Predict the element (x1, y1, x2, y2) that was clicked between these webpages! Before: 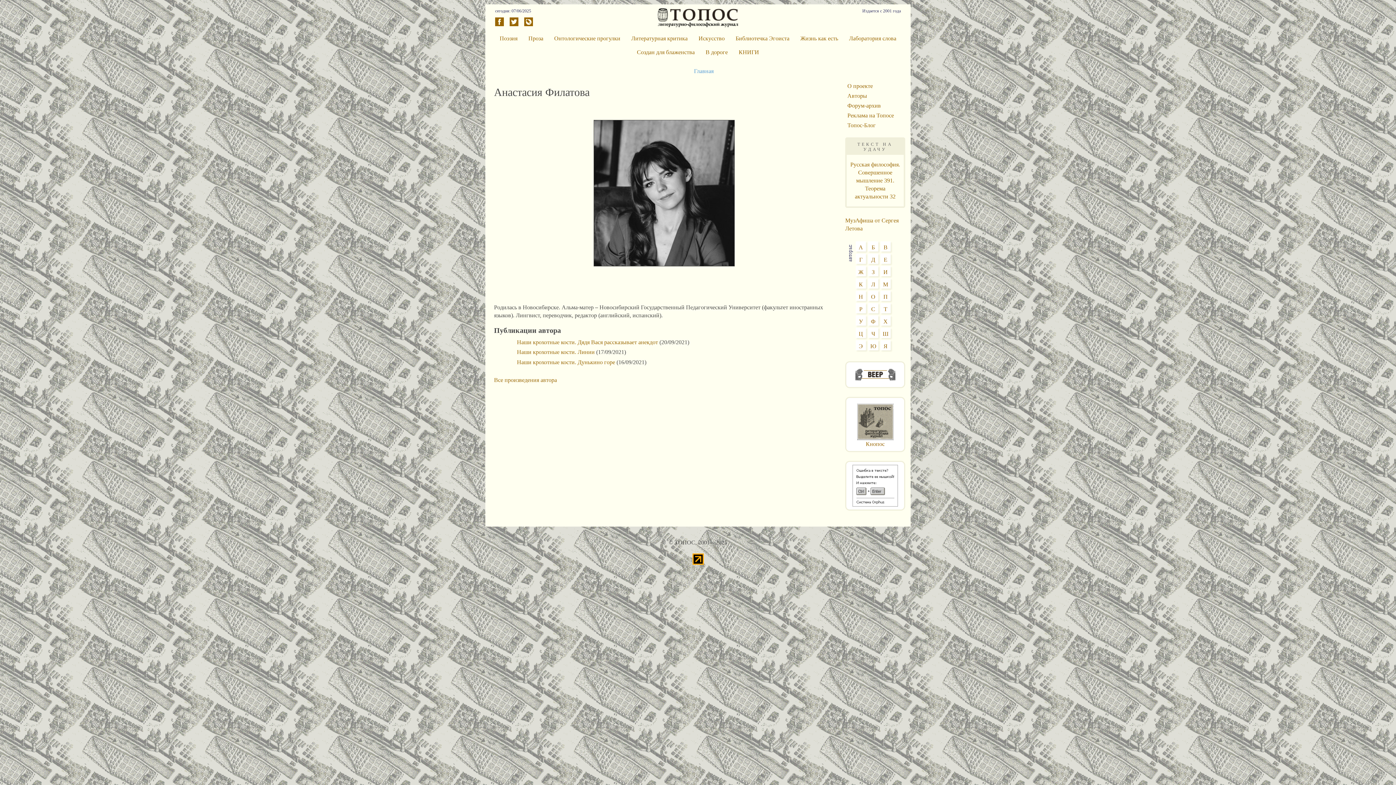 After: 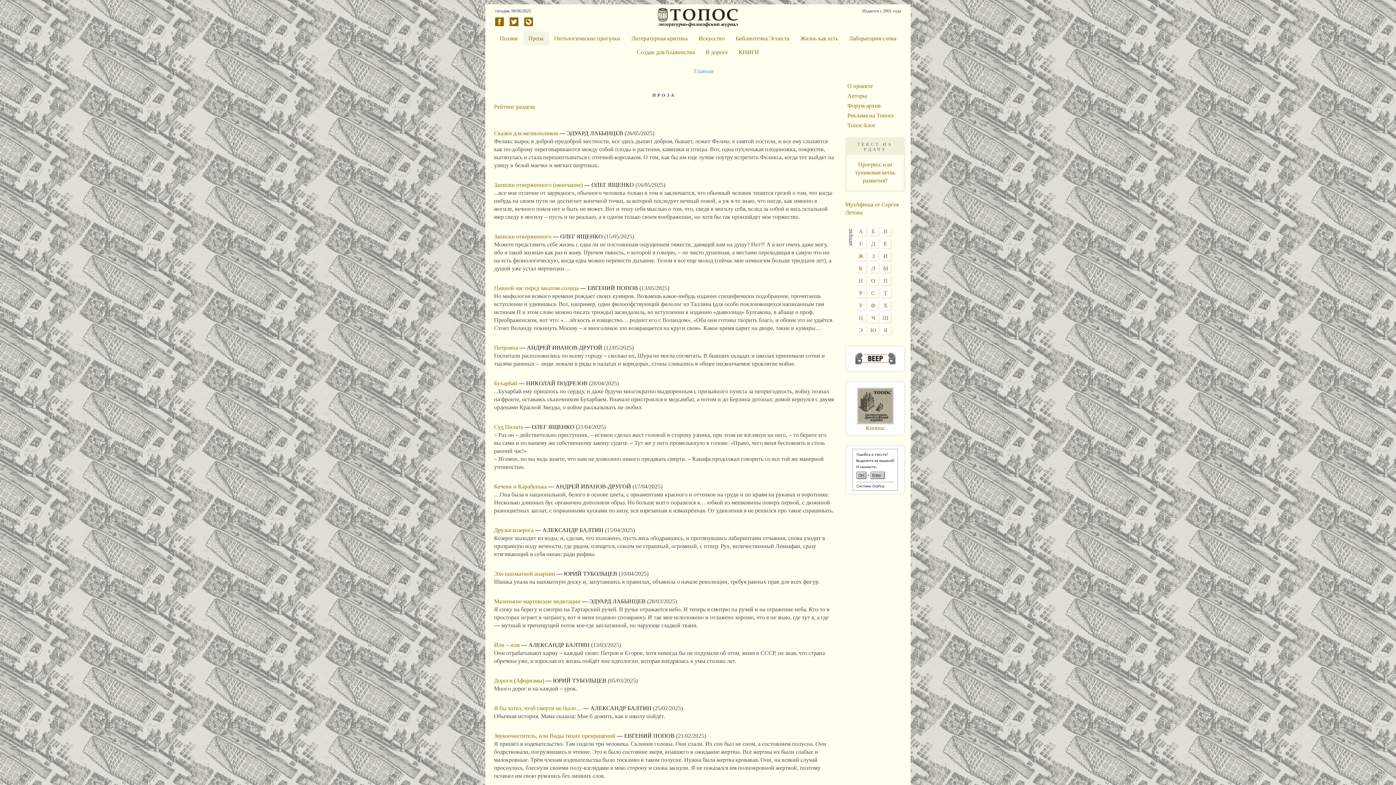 Action: bbox: (523, 31, 548, 45) label: Проза